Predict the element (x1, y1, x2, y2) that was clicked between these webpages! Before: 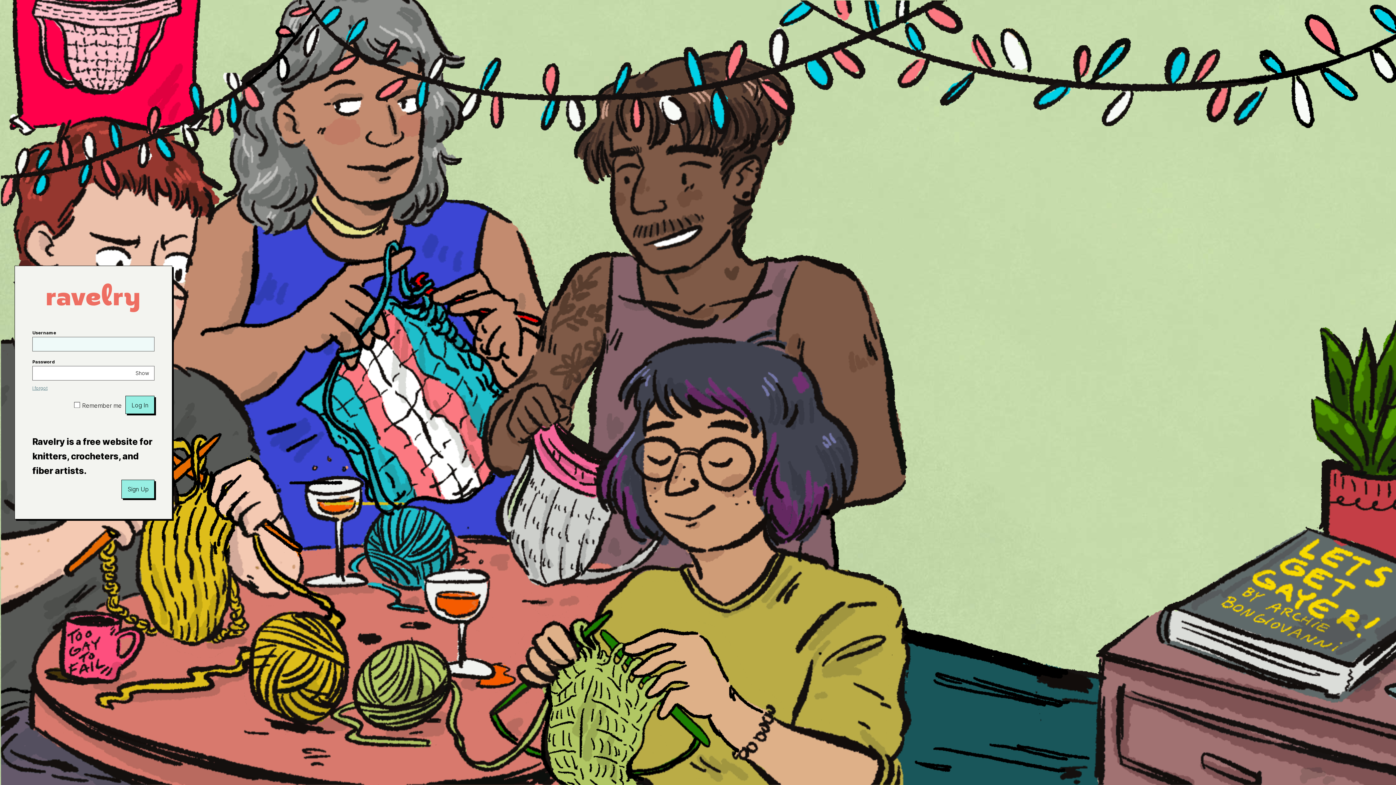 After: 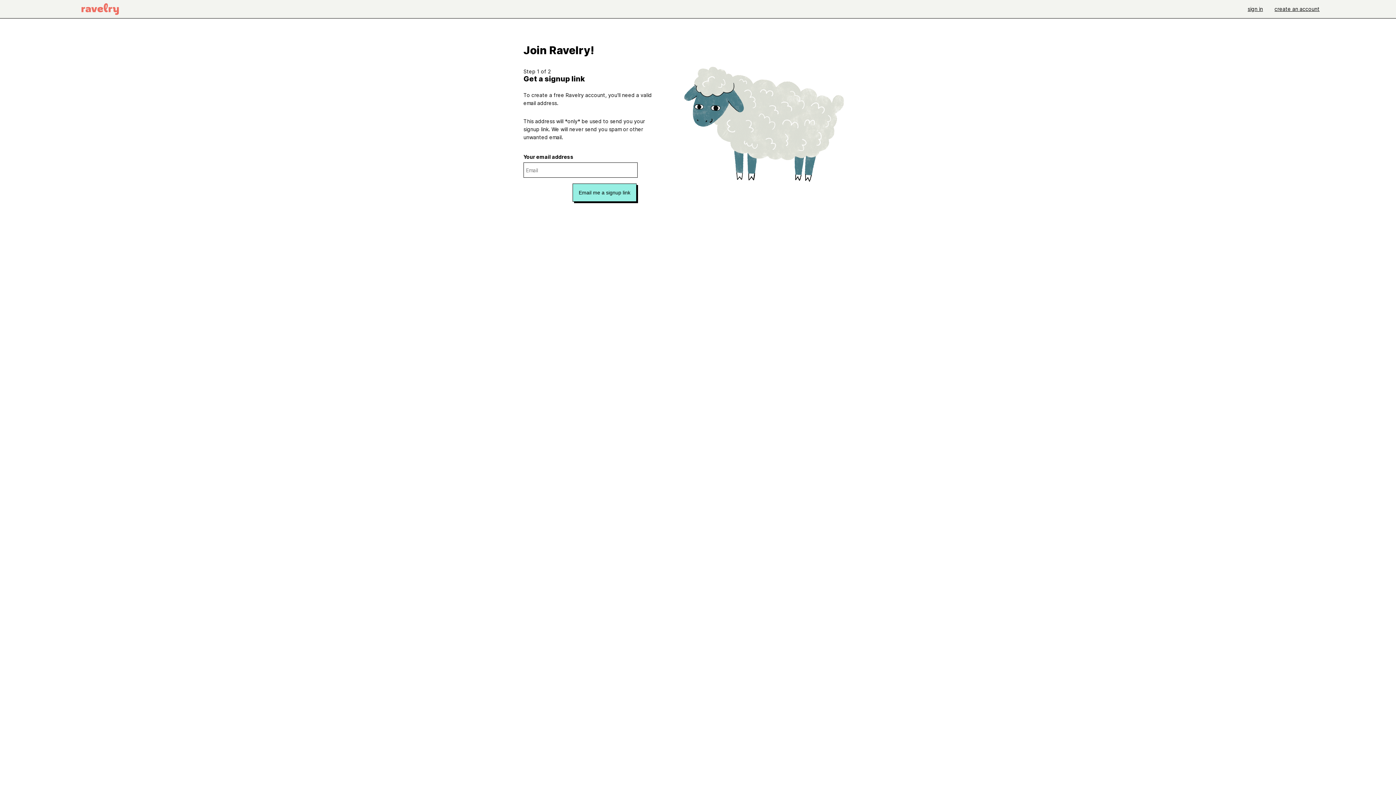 Action: bbox: (121, 480, 154, 498) label: Sign Up